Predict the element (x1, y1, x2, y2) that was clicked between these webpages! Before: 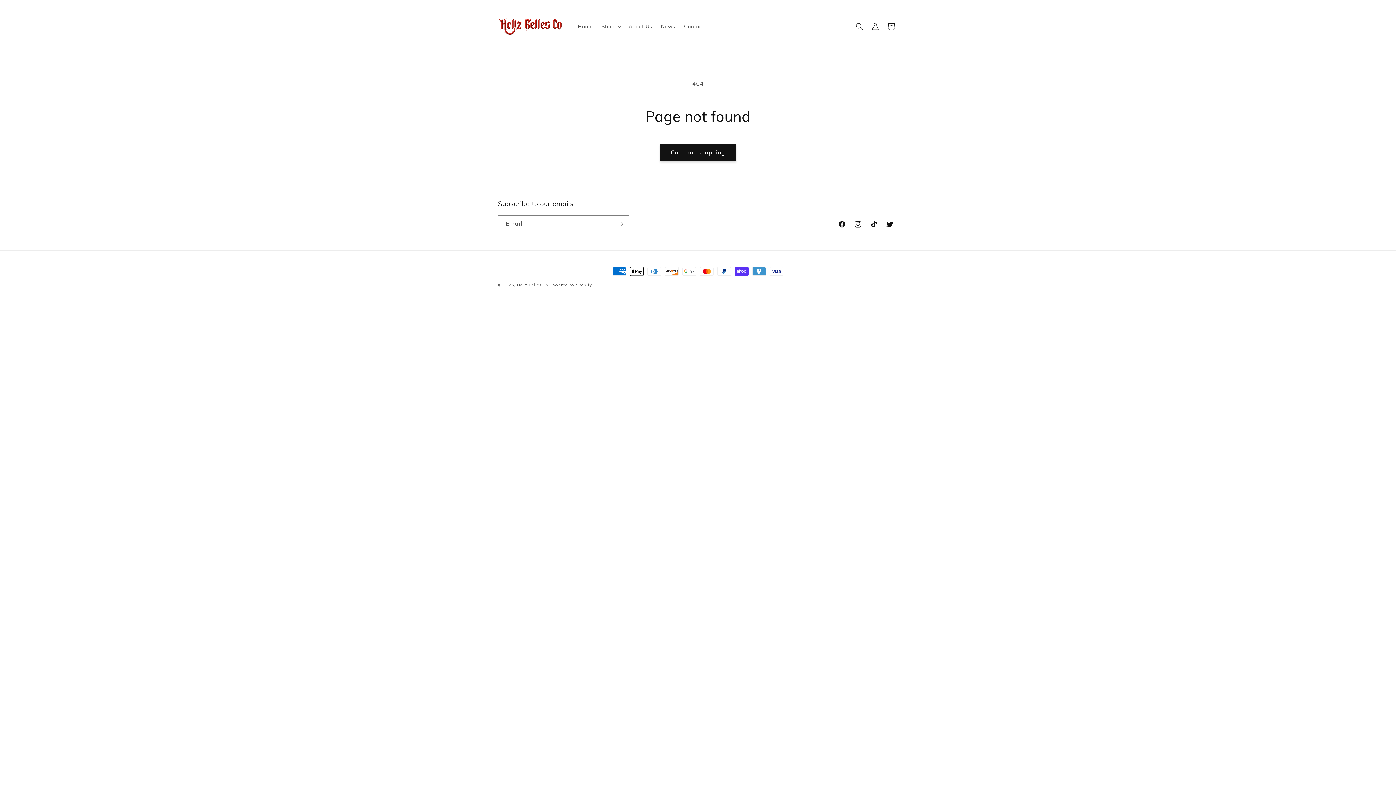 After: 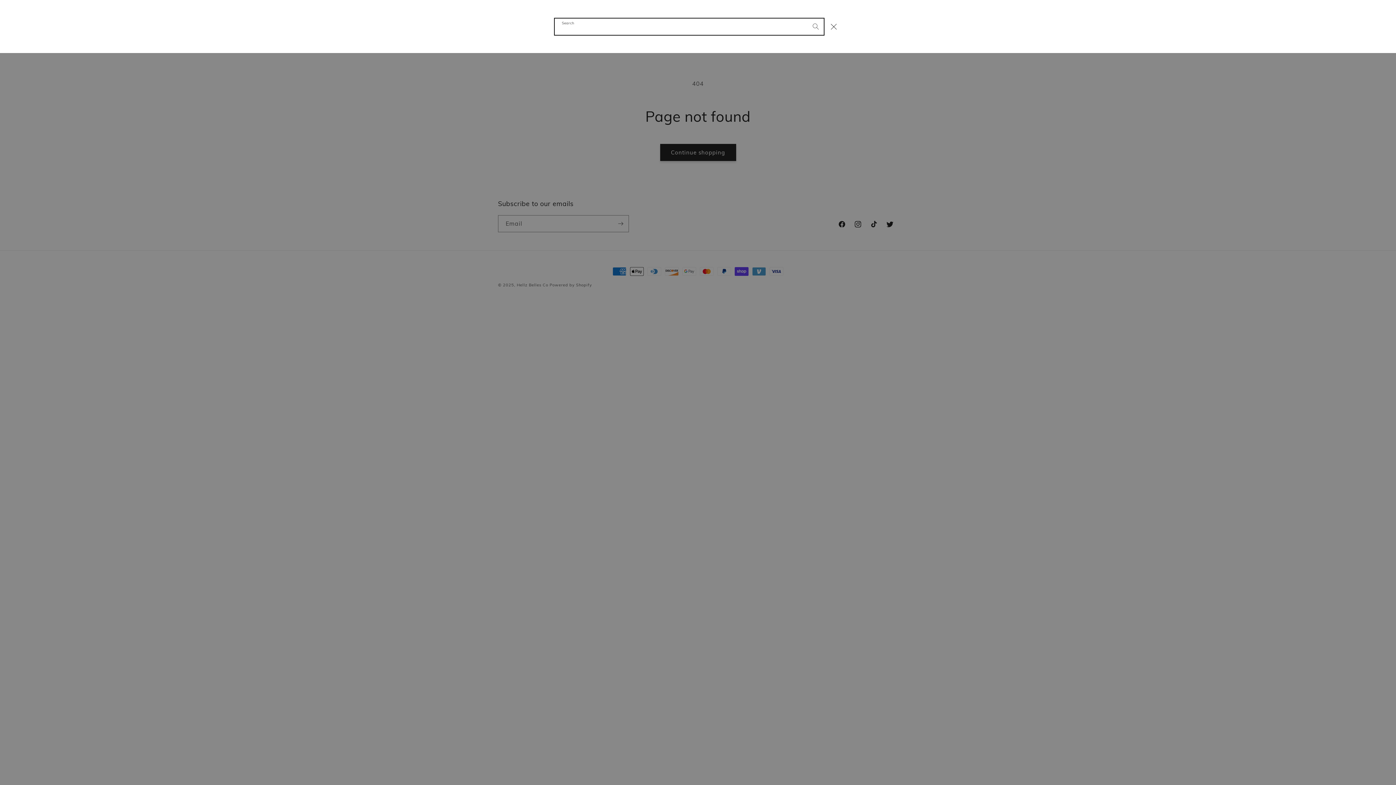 Action: label: Search bbox: (851, 18, 867, 34)